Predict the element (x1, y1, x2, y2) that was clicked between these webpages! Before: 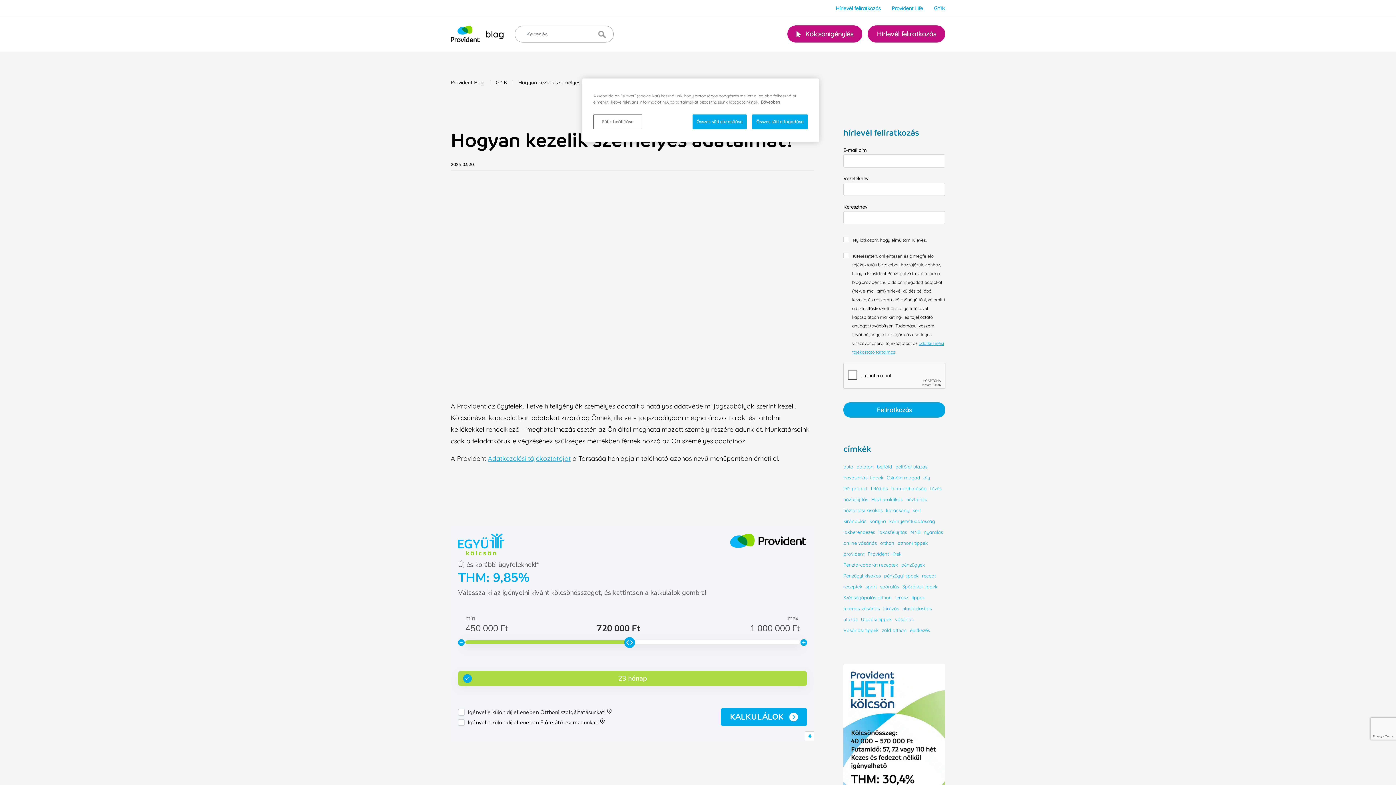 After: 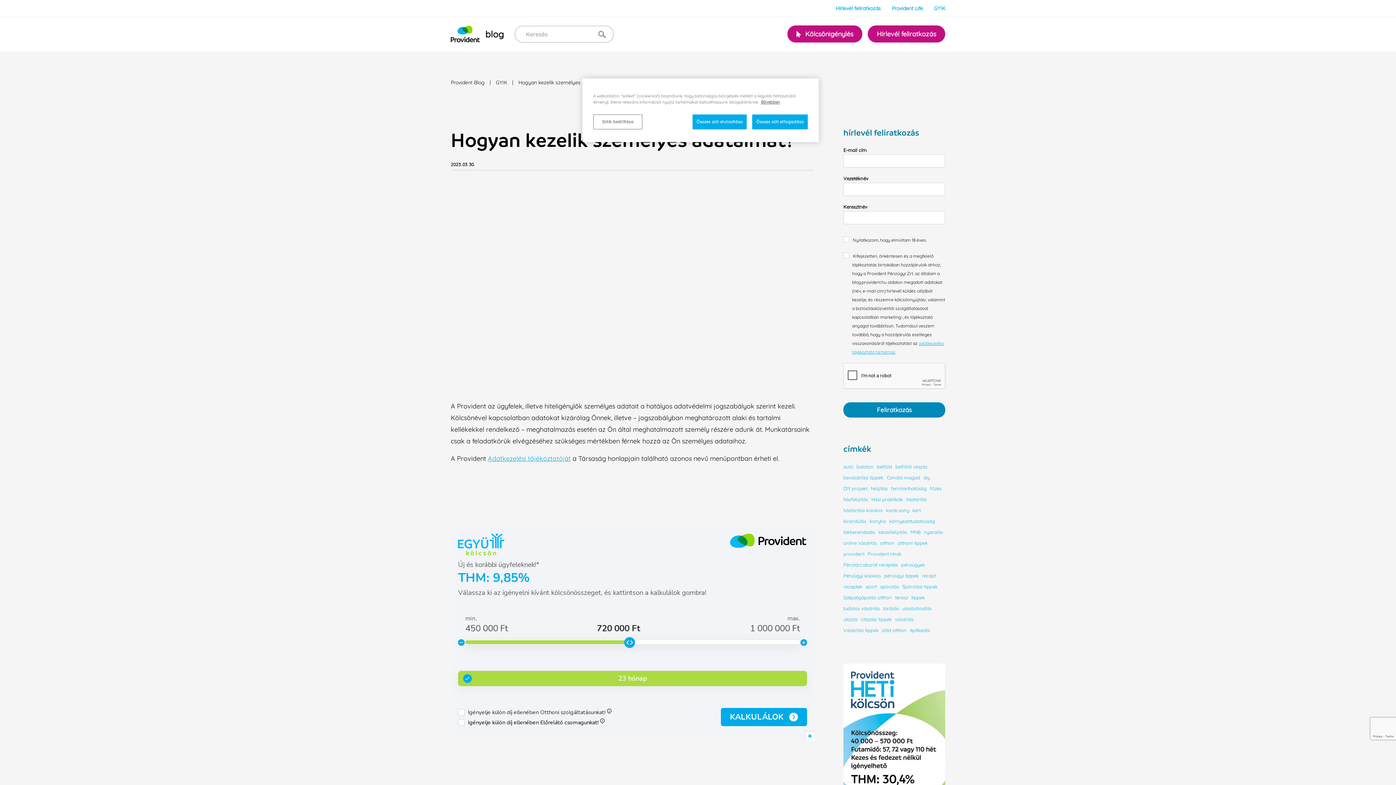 Action: bbox: (518, 79, 608, 85) label: Hogyan kezelik személyes adataimat?